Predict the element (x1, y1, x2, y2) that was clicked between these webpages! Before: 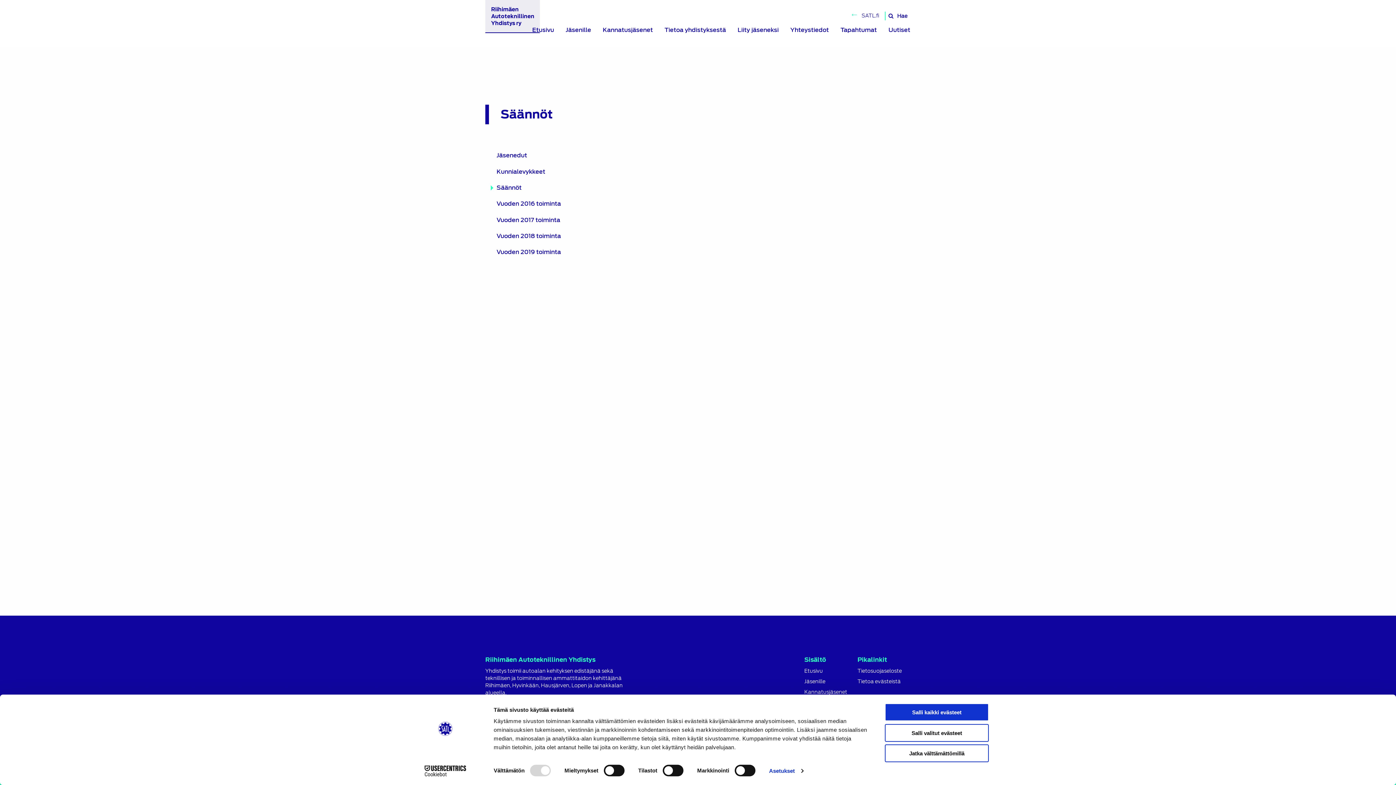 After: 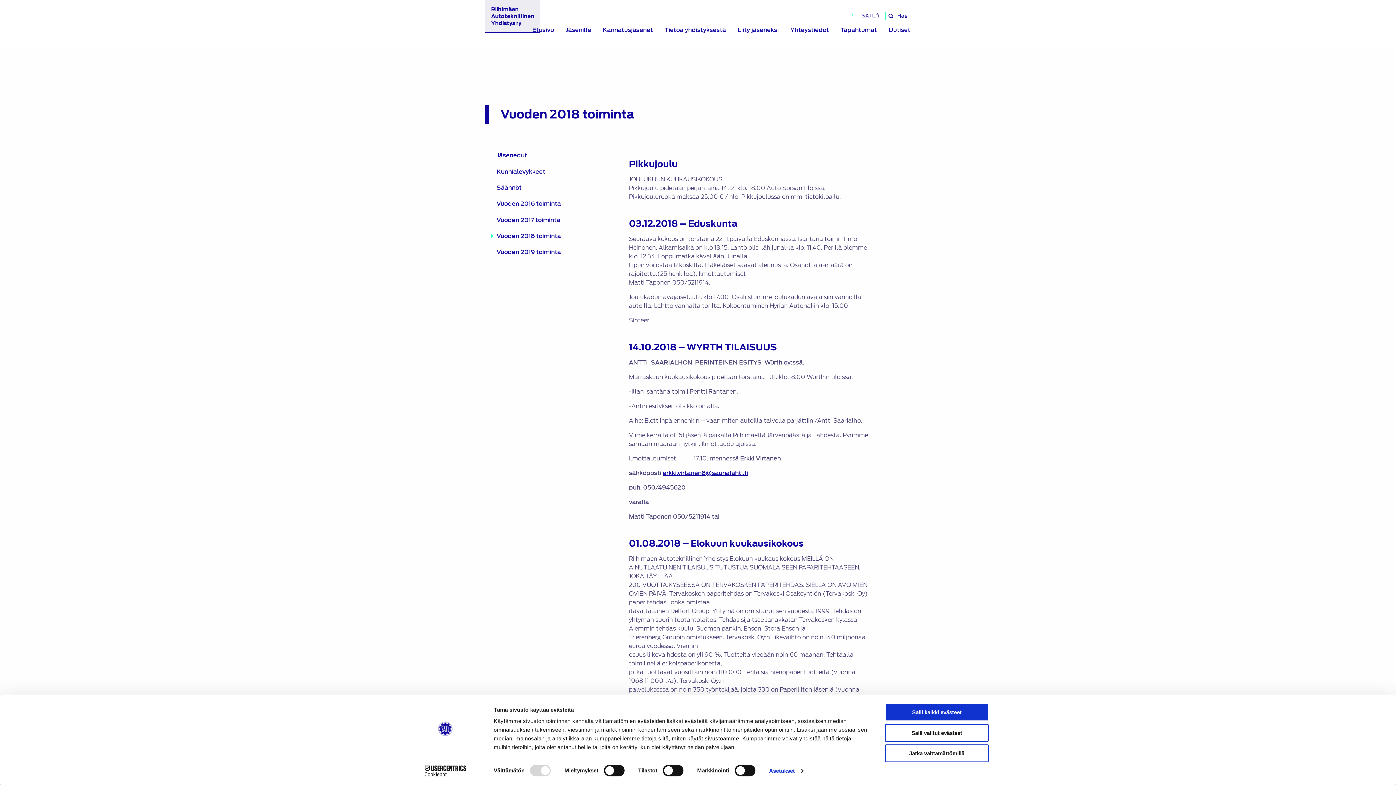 Action: bbox: (490, 228, 589, 244) label: Vuoden 2018 toiminta